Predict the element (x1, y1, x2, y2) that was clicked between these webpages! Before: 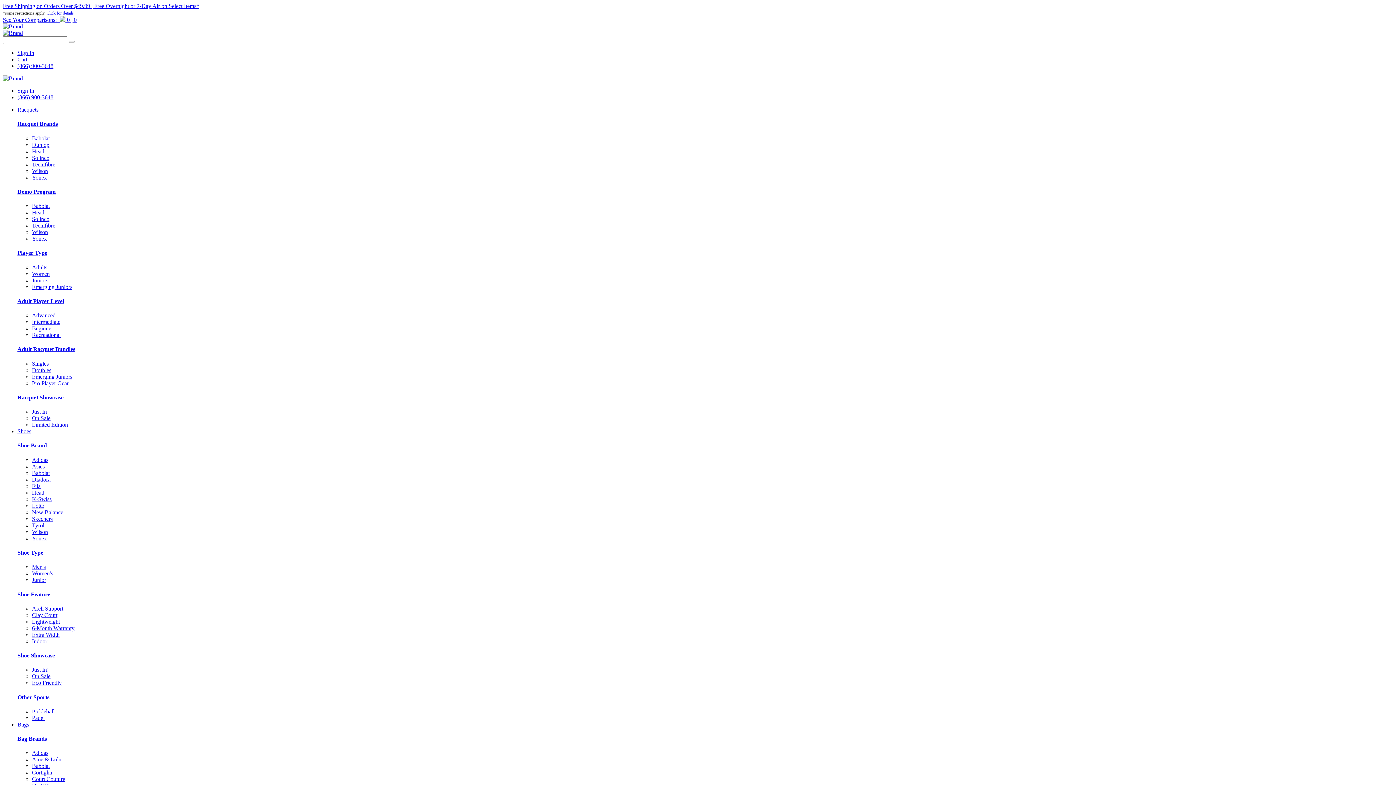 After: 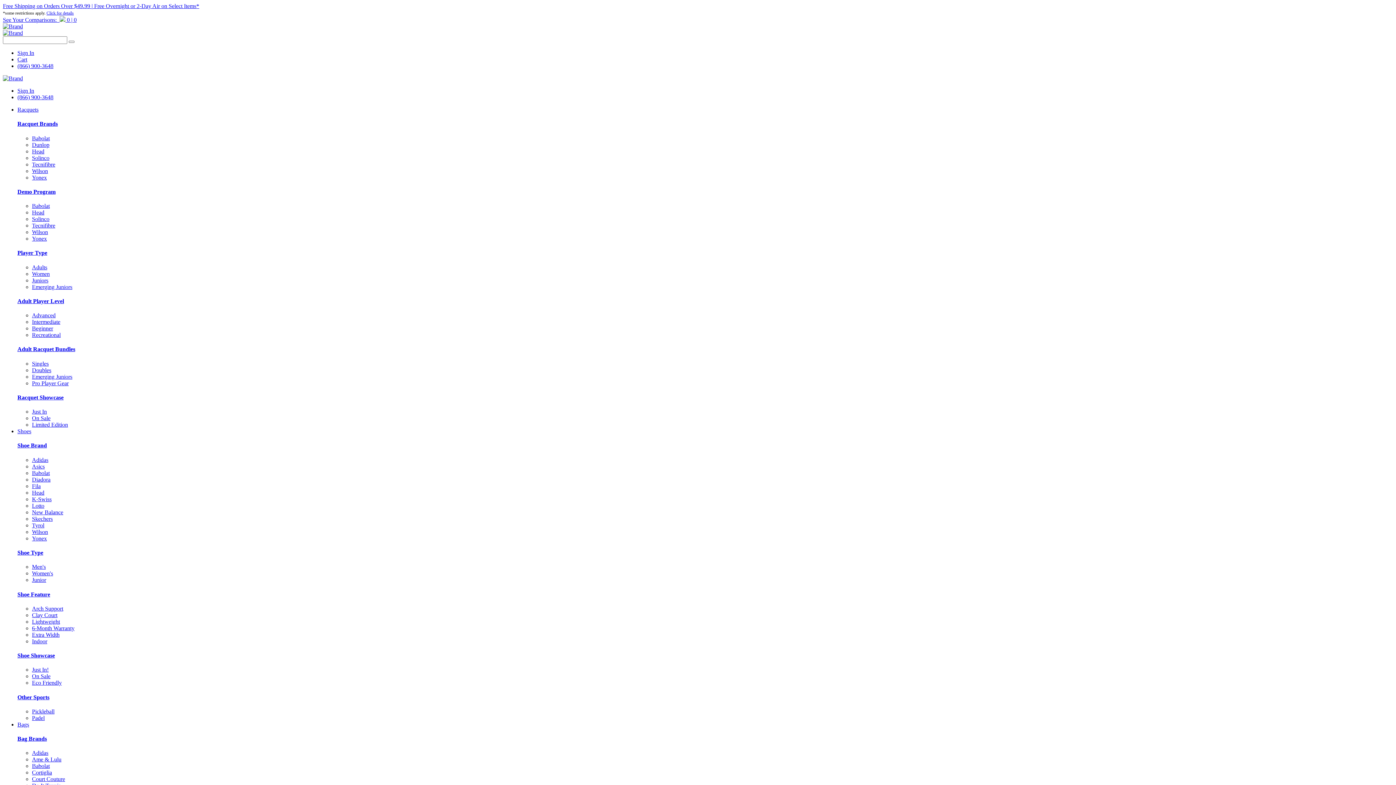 Action: bbox: (32, 750, 48, 756) label: Adidas